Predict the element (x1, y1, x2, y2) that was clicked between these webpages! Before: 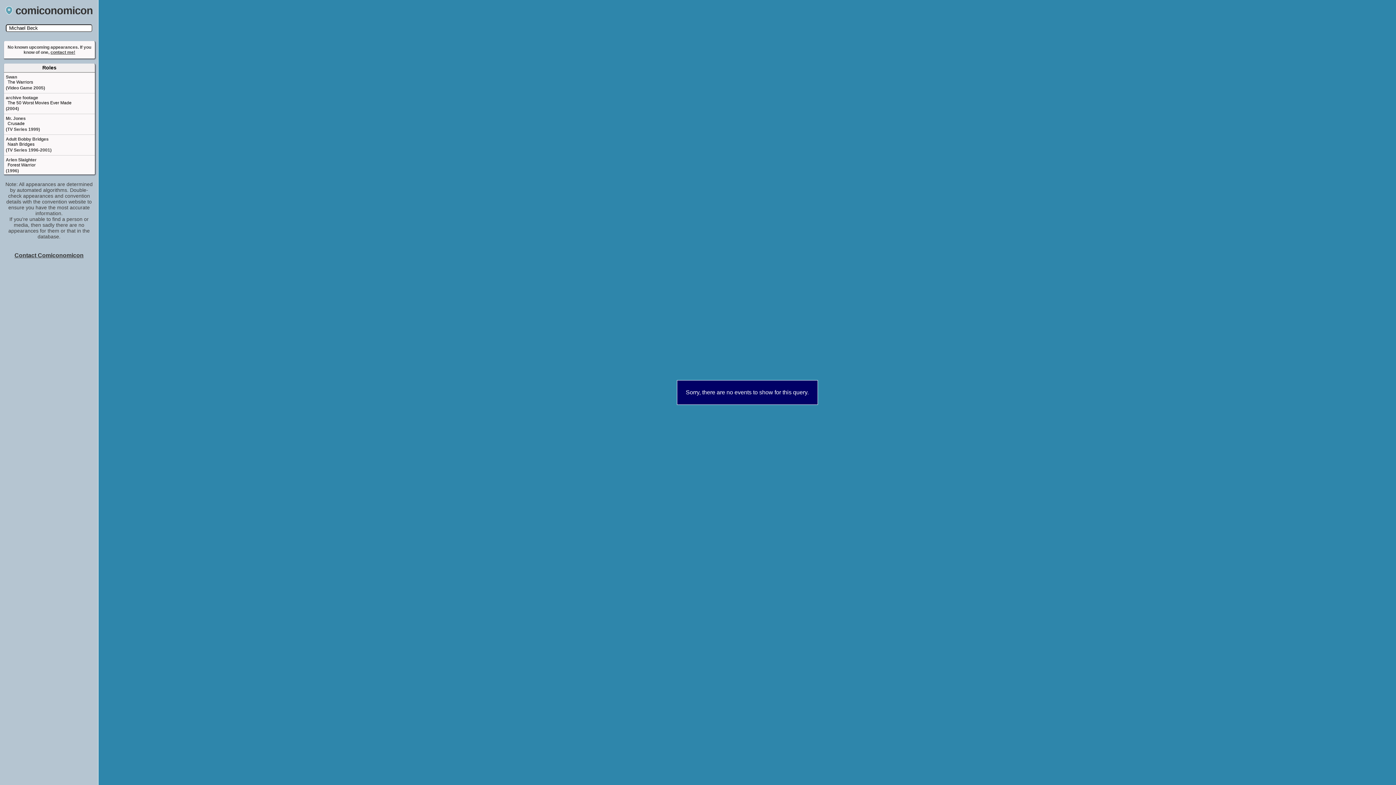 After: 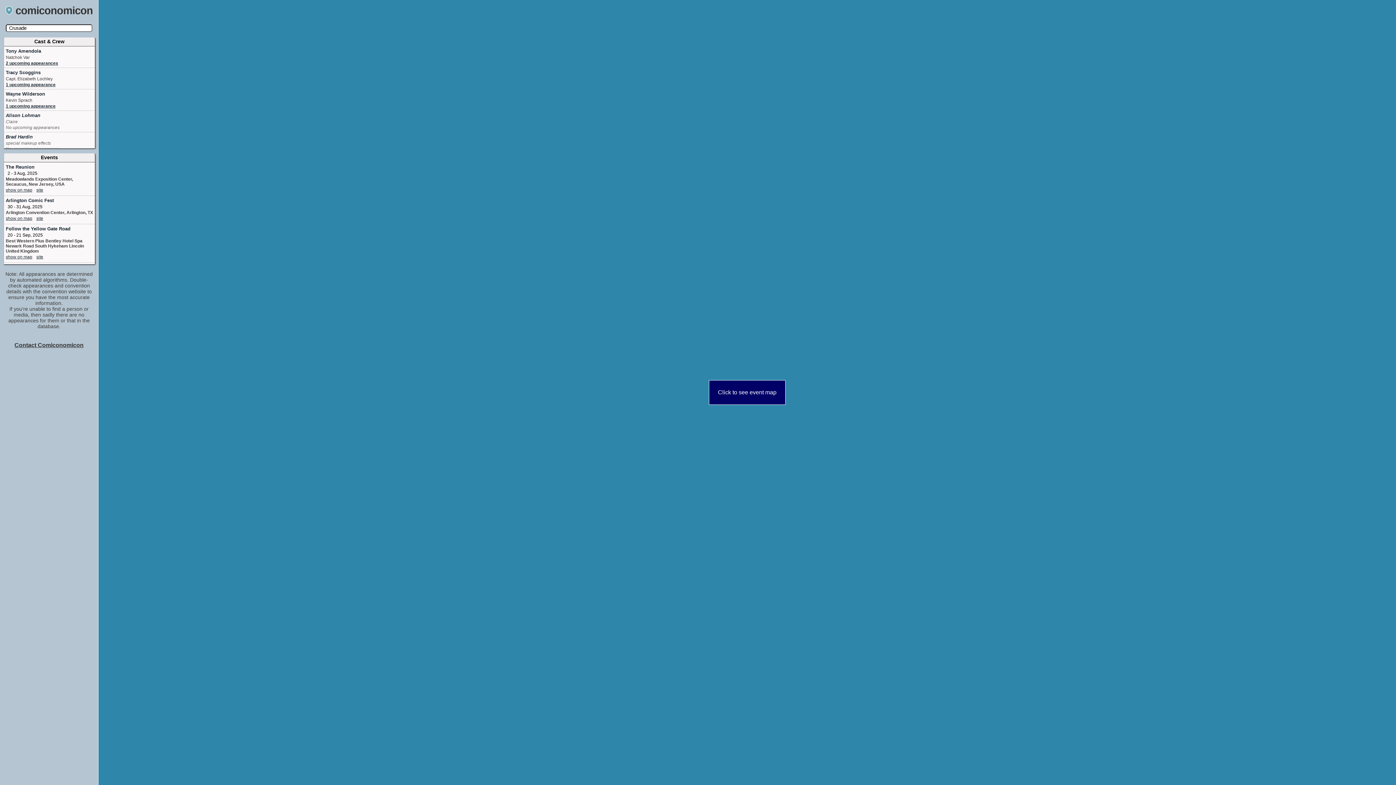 Action: label: Crusade bbox: (5, 121, 93, 126)